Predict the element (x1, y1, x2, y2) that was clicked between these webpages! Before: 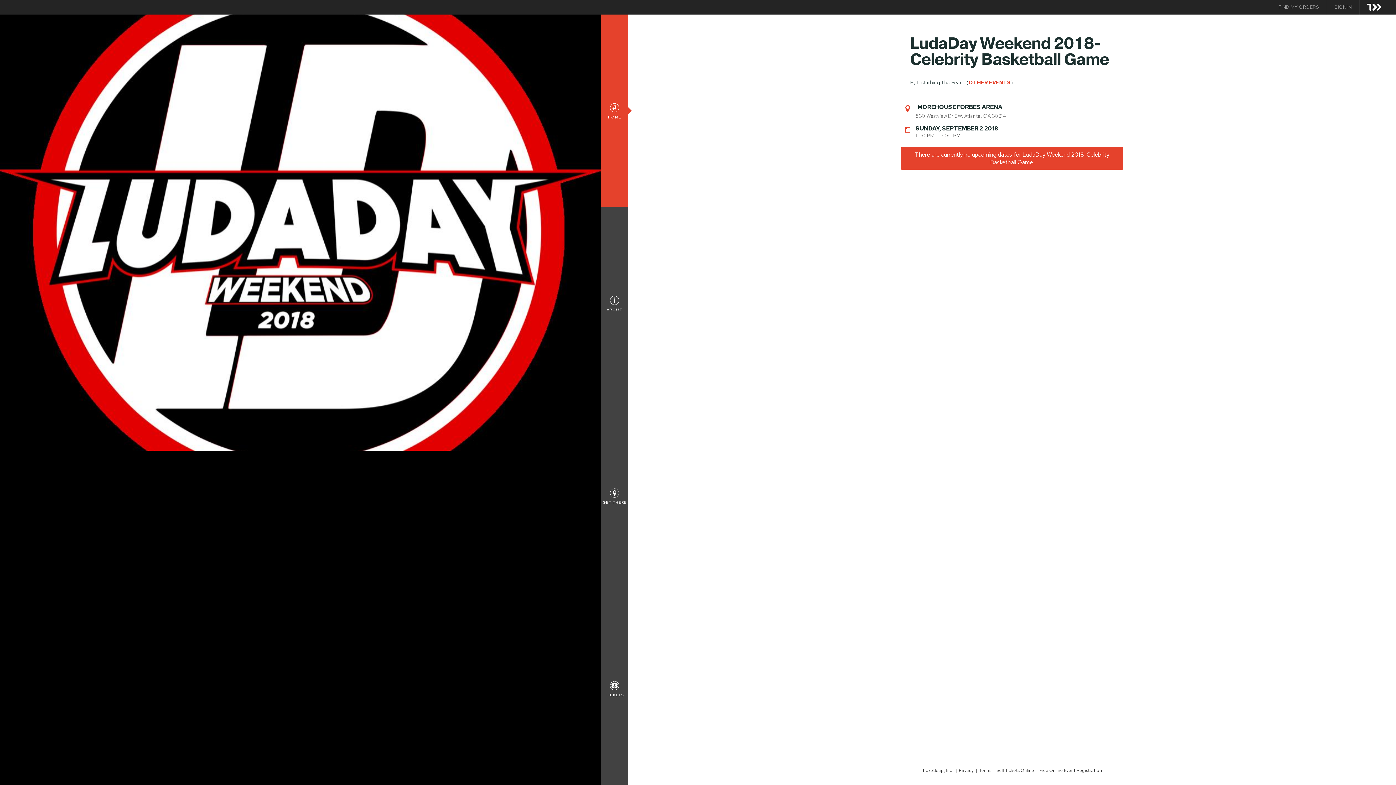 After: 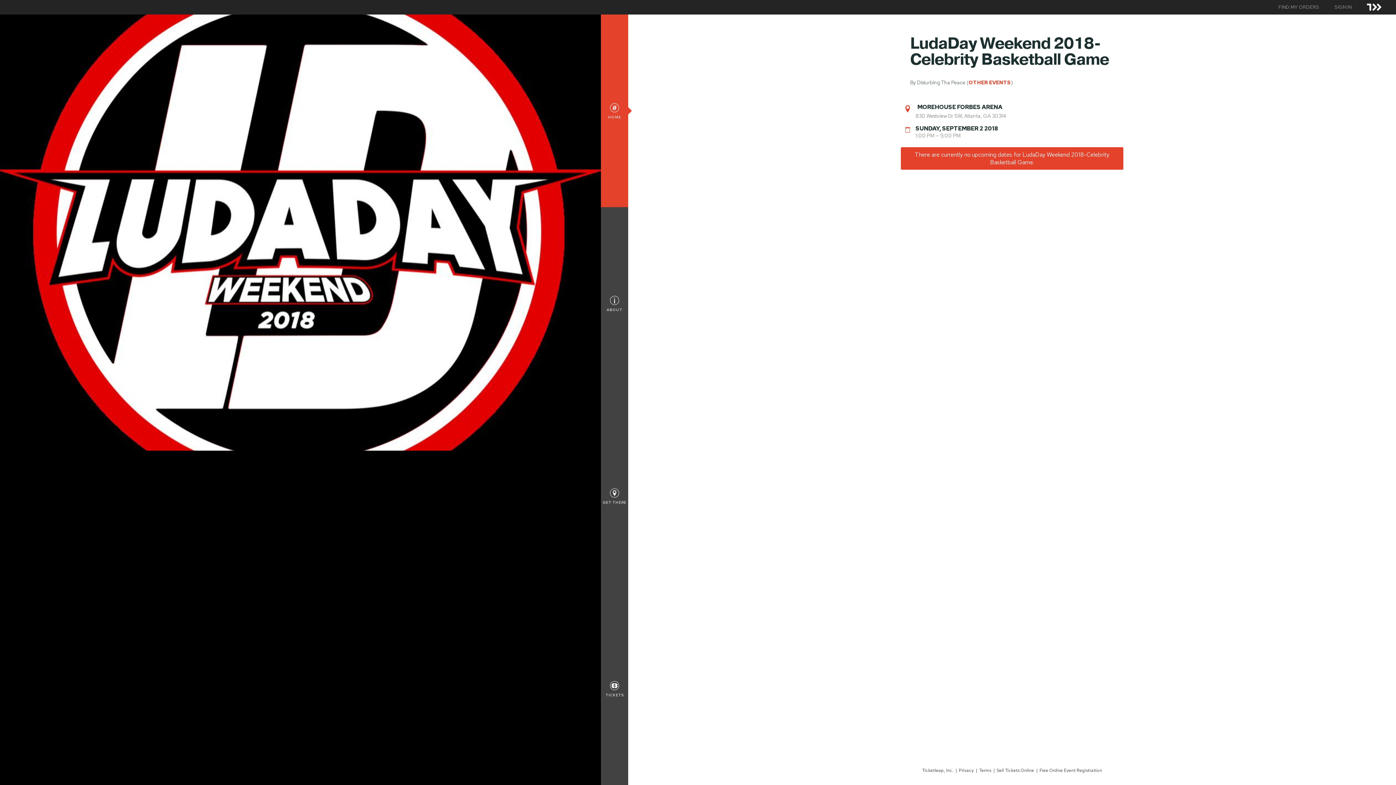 Action: label: HOME bbox: (601, 14, 628, 207)